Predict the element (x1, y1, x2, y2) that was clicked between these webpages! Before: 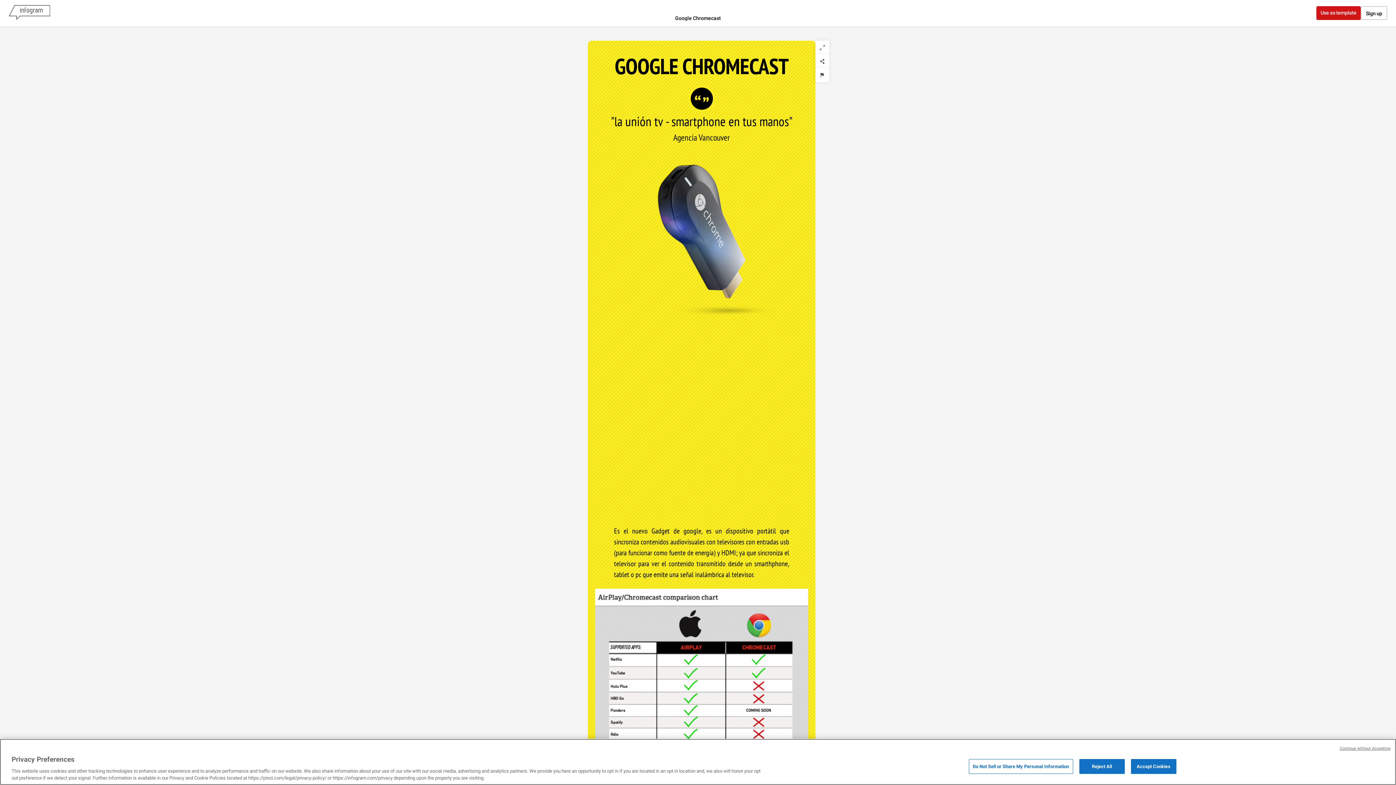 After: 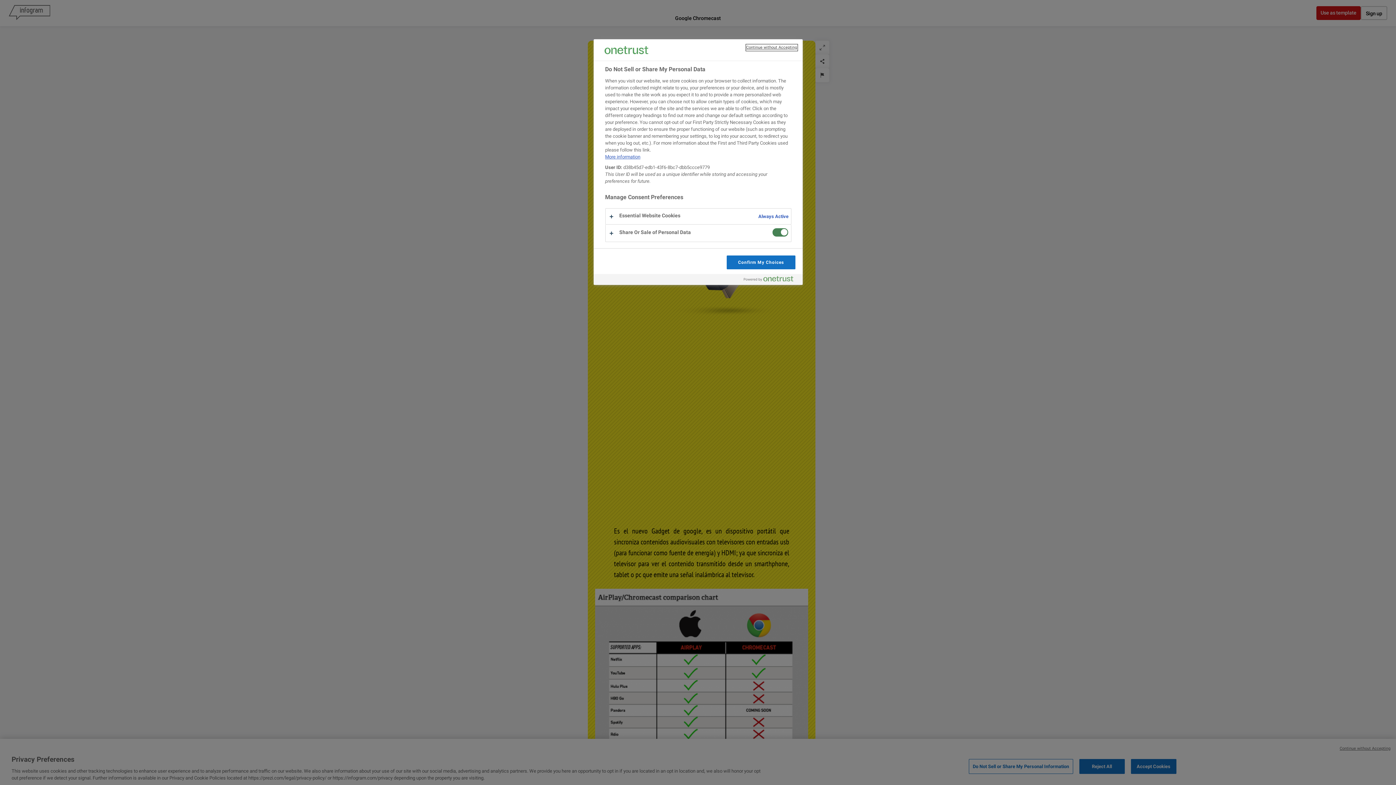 Action: label: Do Not Sell or Share My Personal Information bbox: (964, 759, 1077, 774)